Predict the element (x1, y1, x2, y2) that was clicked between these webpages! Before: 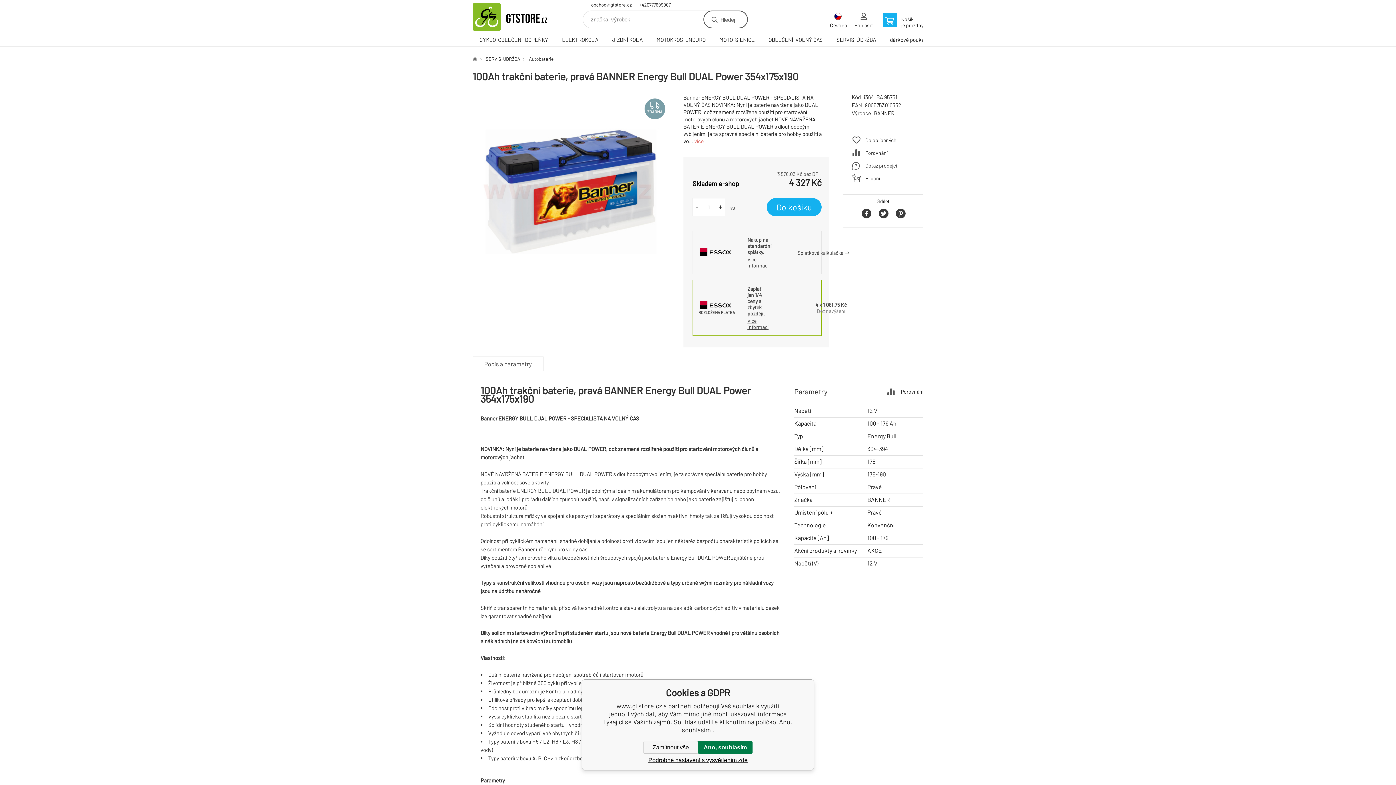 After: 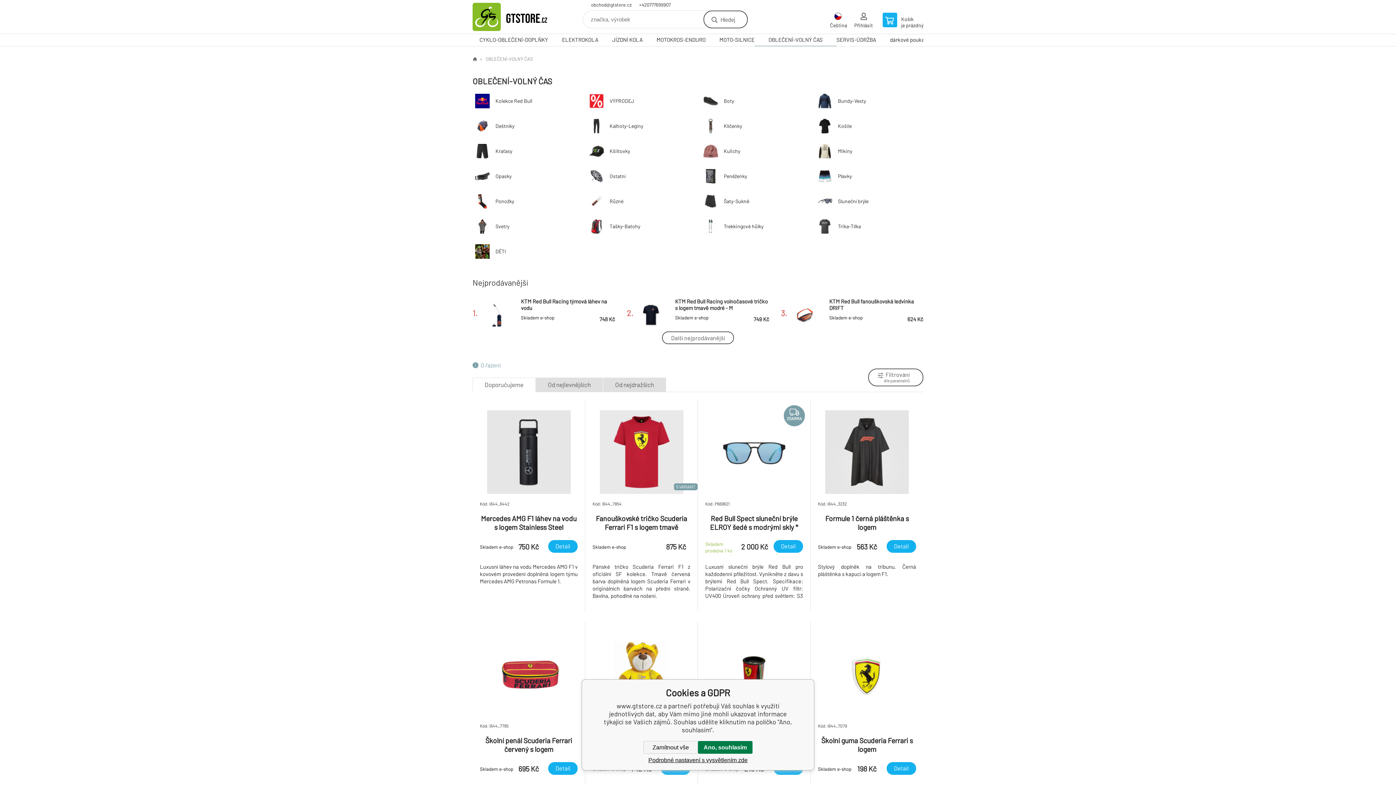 Action: bbox: (761, 34, 829, 46) label: OBLEČENÍ-VOLNÝ ČAS